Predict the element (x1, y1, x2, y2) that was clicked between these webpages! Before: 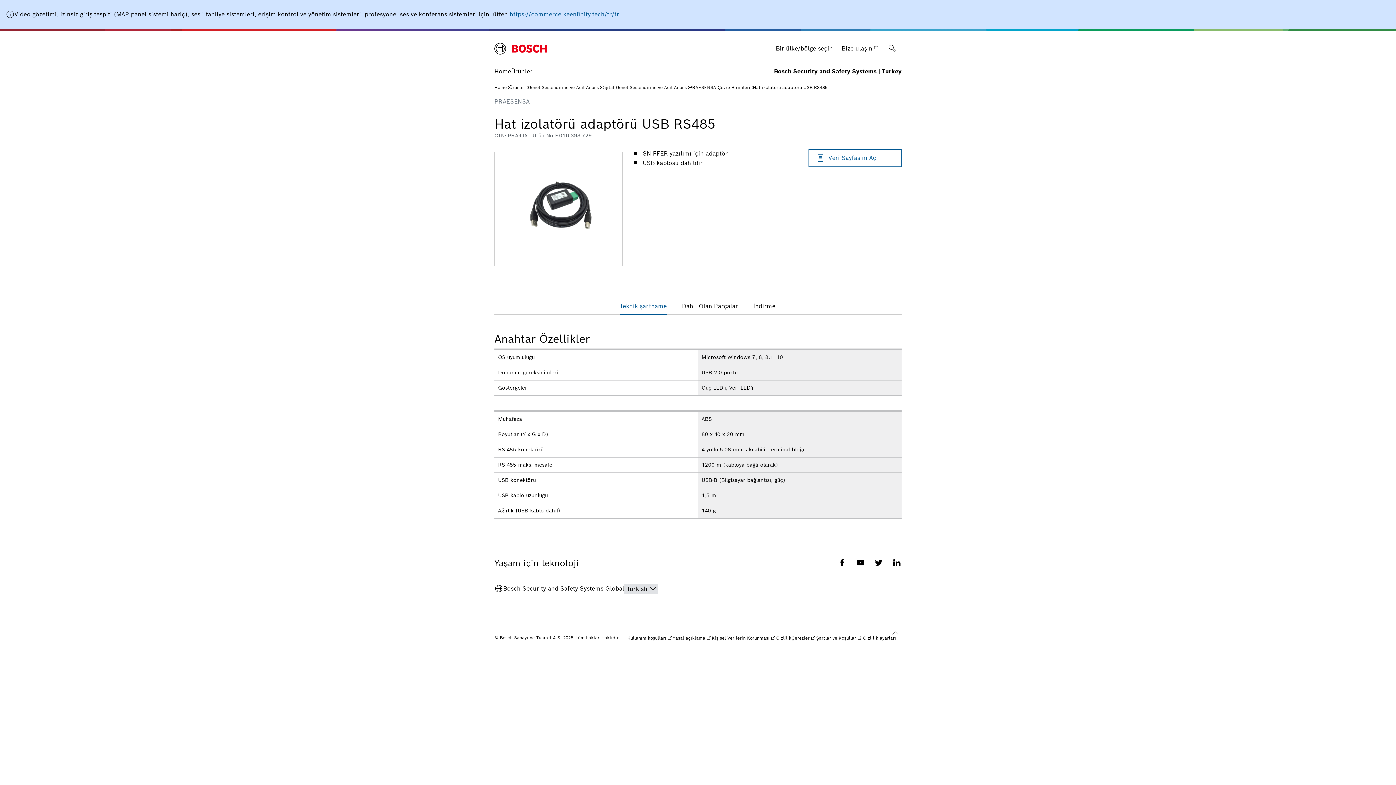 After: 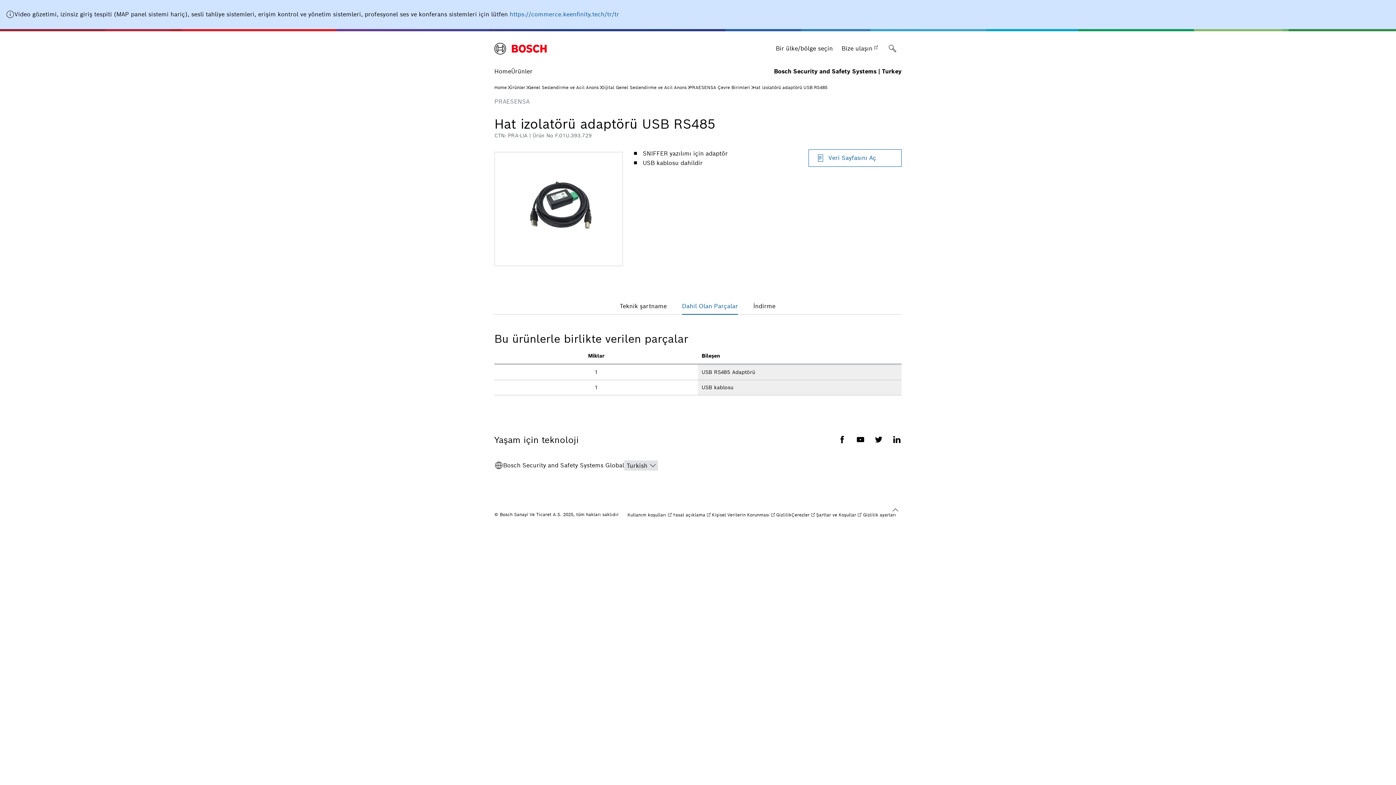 Action: label: Dahil Olan Parçalar bbox: (682, 302, 738, 313)